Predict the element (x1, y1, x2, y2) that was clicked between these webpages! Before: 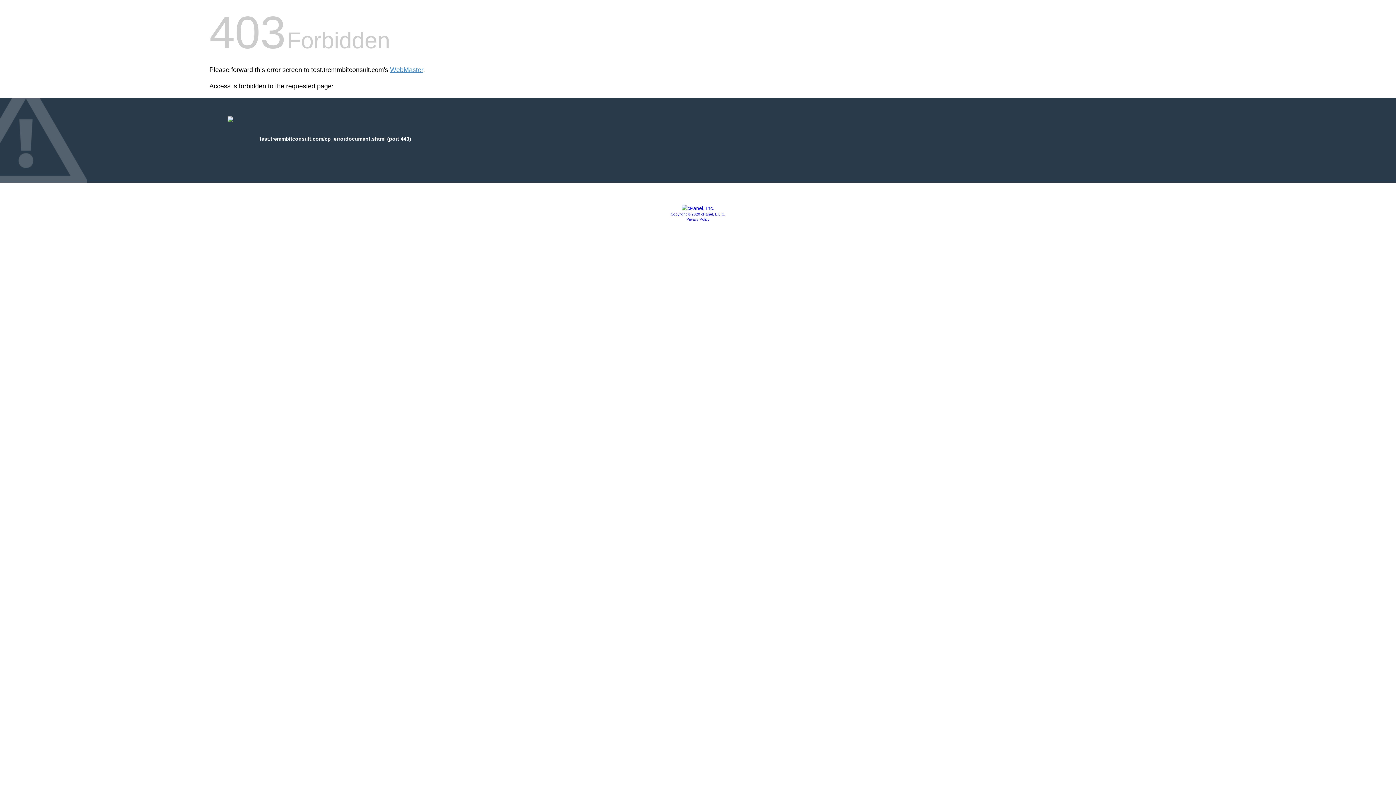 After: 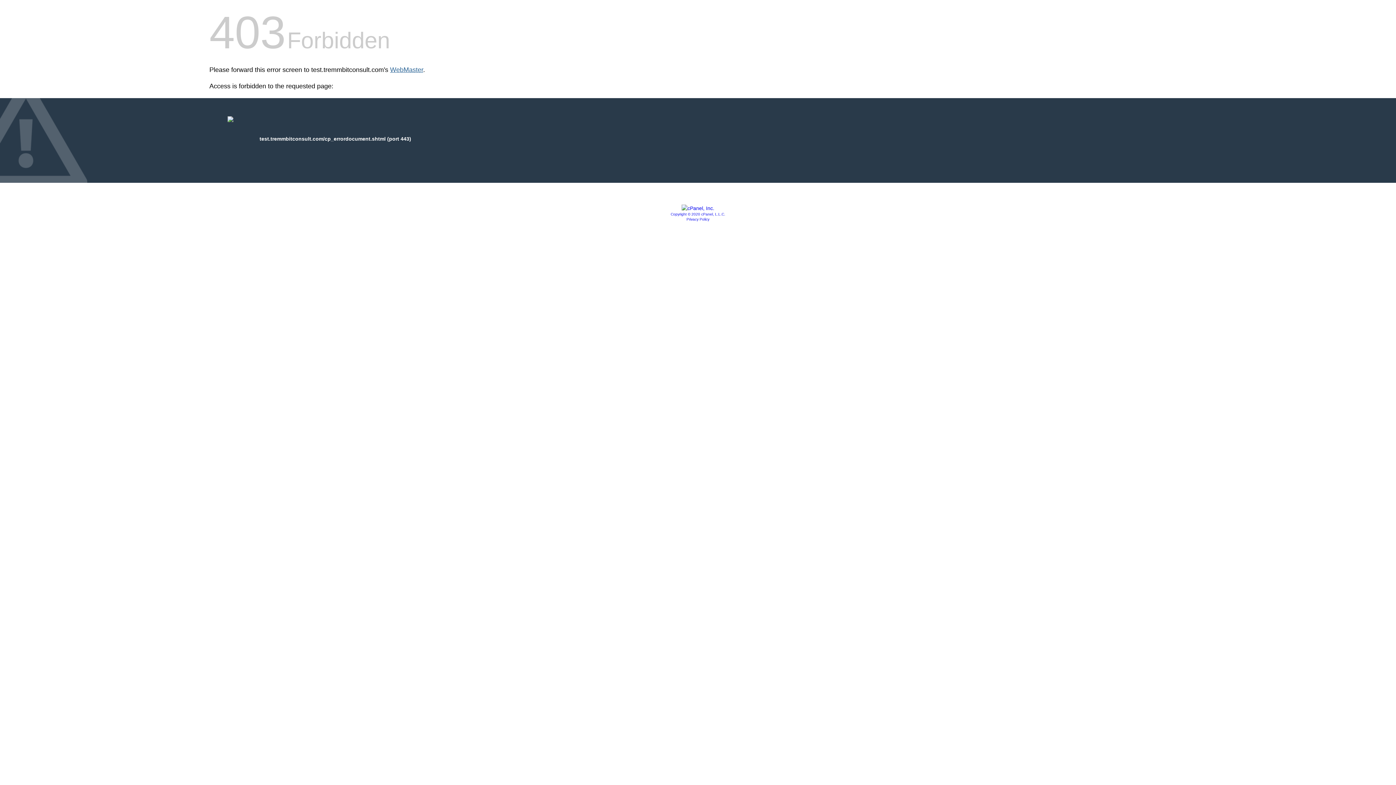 Action: label: WebMaster bbox: (390, 66, 423, 73)